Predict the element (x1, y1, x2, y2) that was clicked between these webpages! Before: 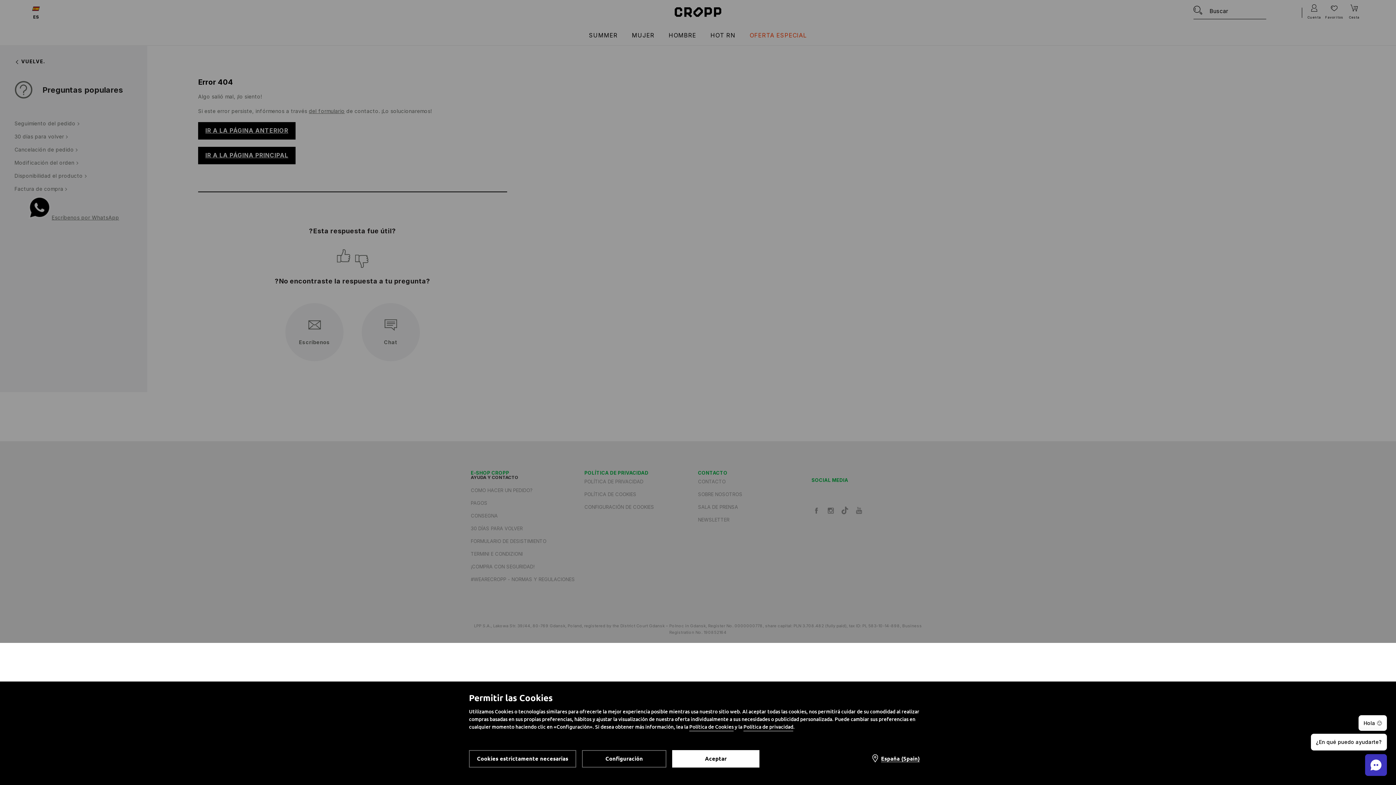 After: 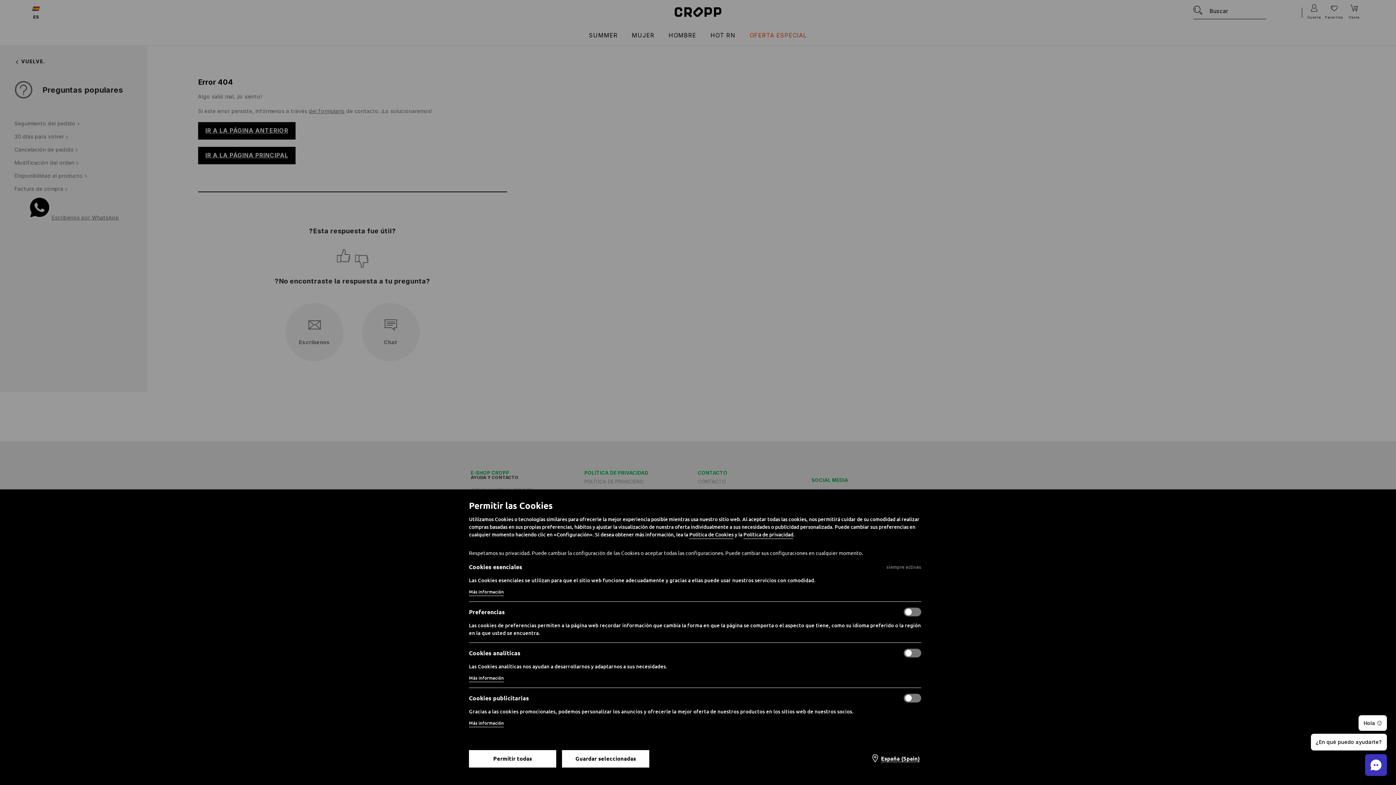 Action: label: Configuración bbox: (582, 750, 666, 768)